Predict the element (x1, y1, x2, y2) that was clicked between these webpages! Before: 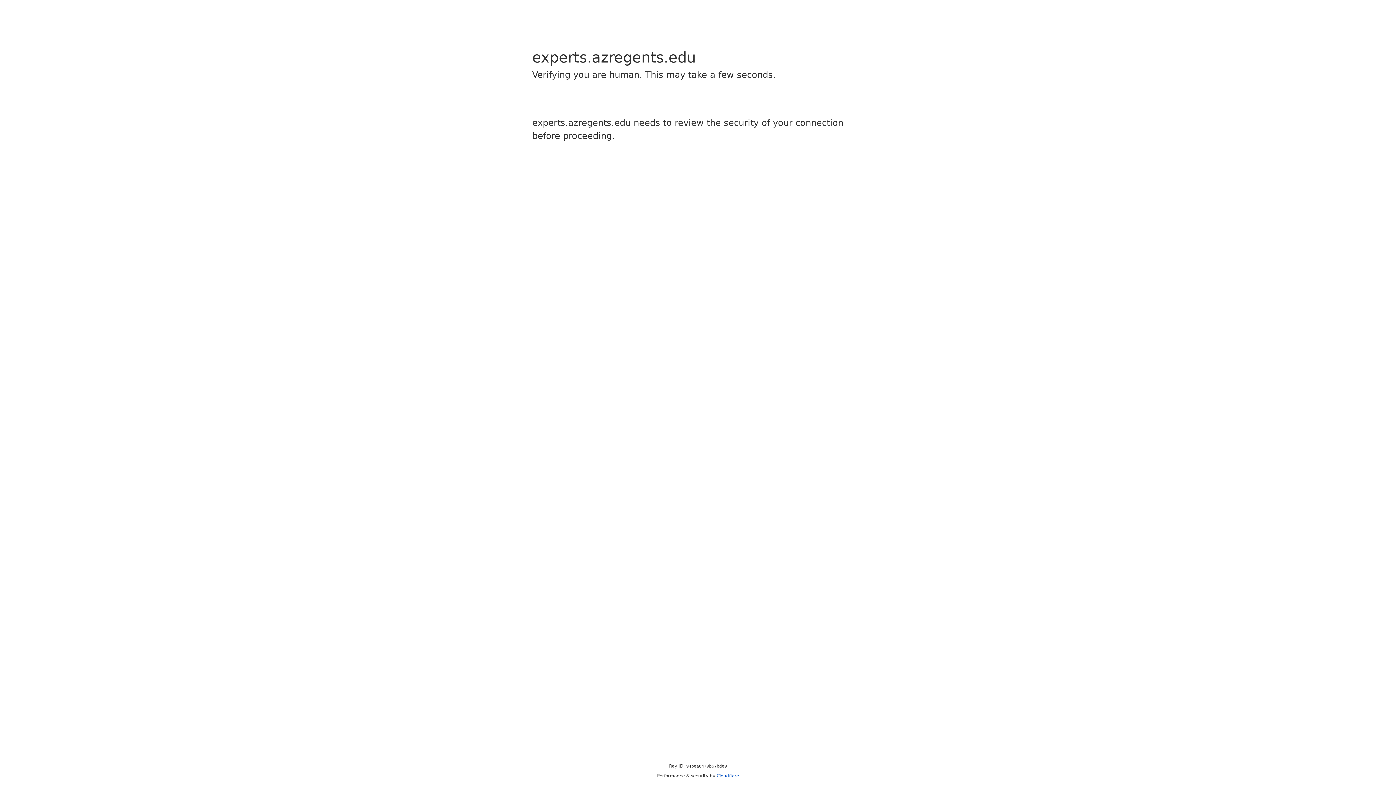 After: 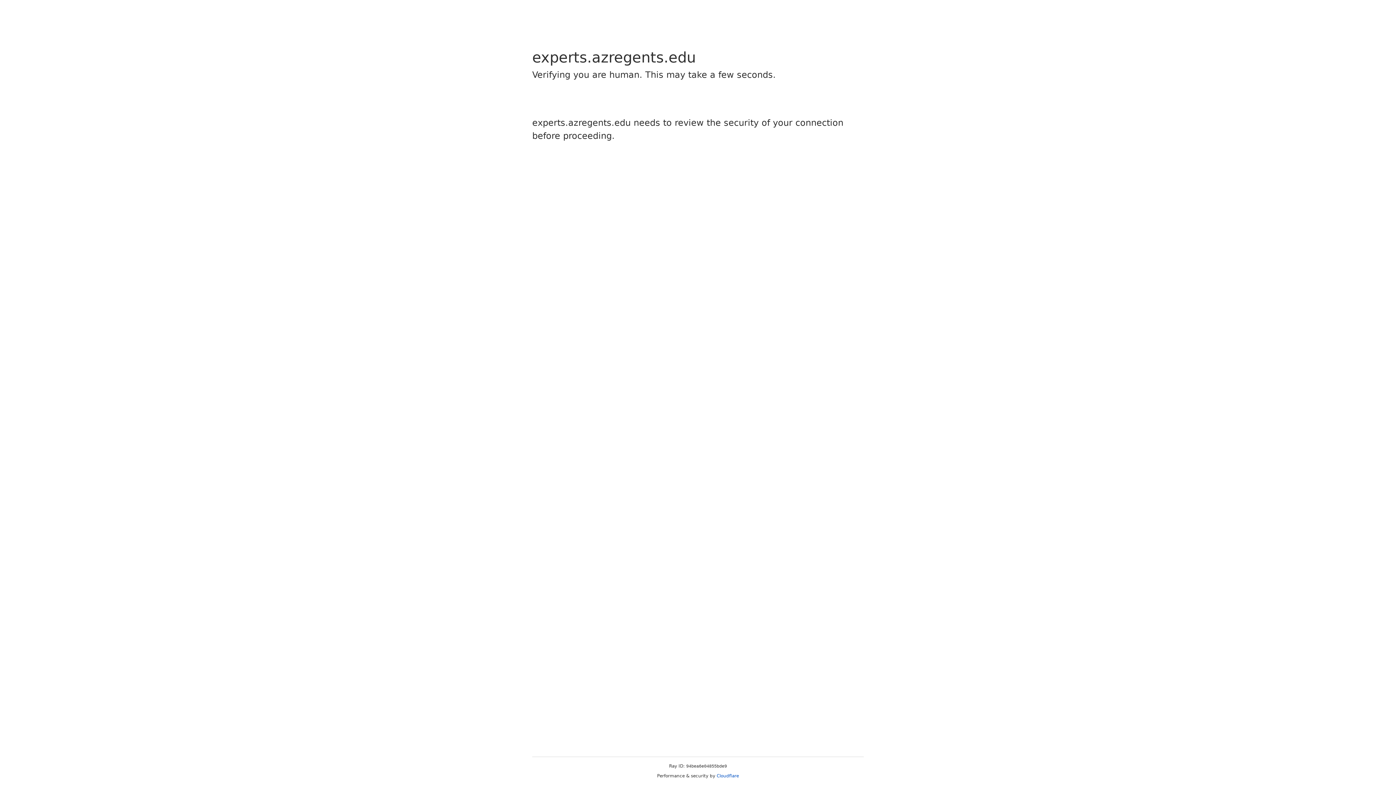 Action: bbox: (716, 773, 739, 778) label: Cloudflare